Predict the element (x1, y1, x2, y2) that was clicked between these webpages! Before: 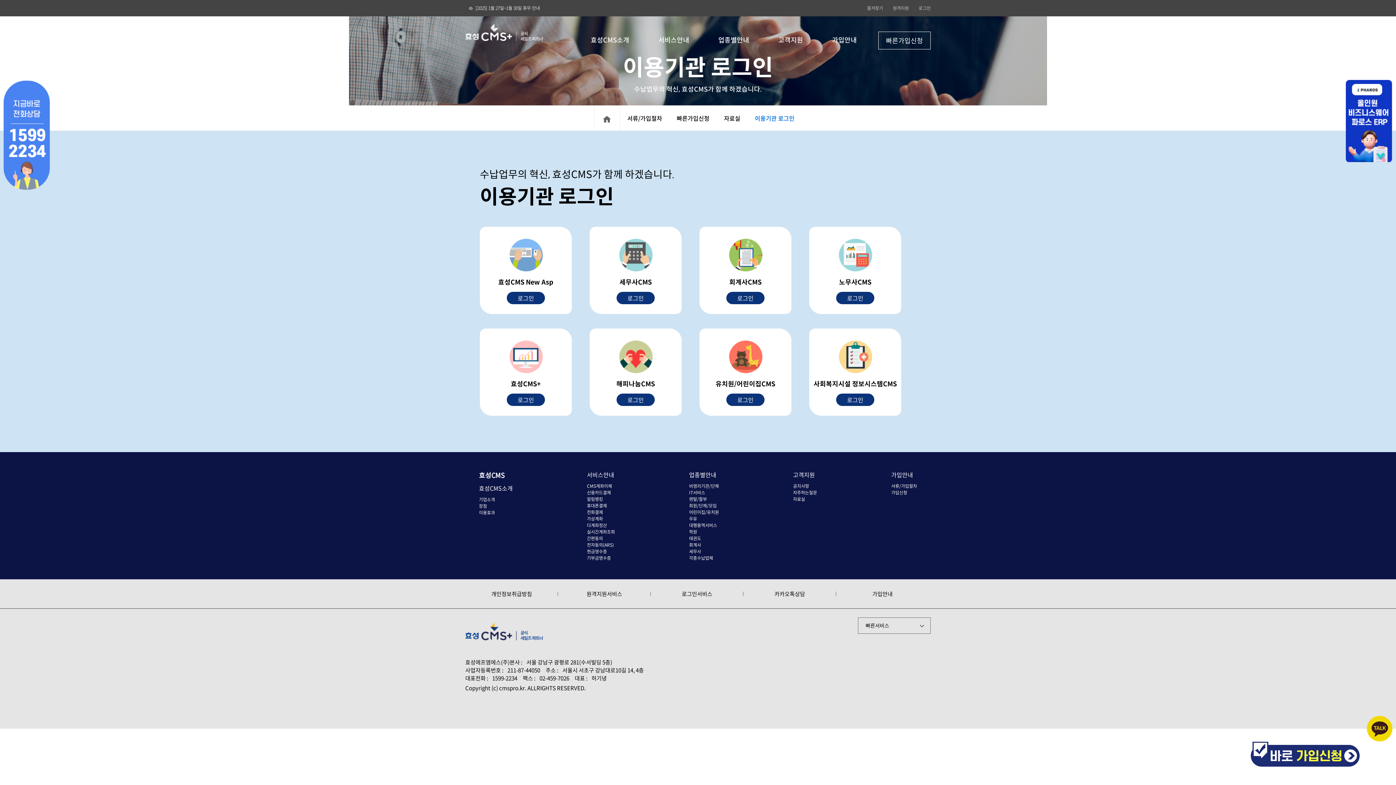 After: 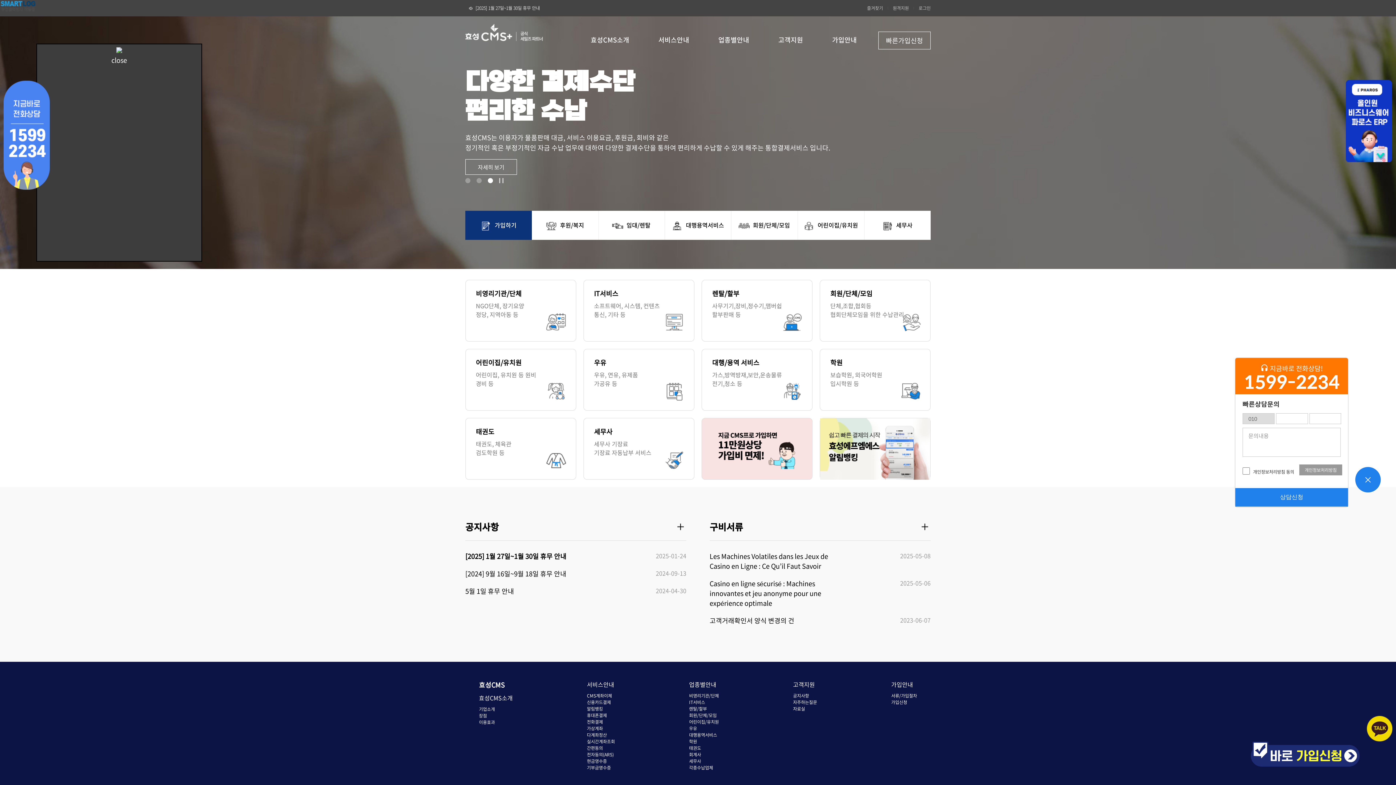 Action: bbox: (594, 105, 619, 130)